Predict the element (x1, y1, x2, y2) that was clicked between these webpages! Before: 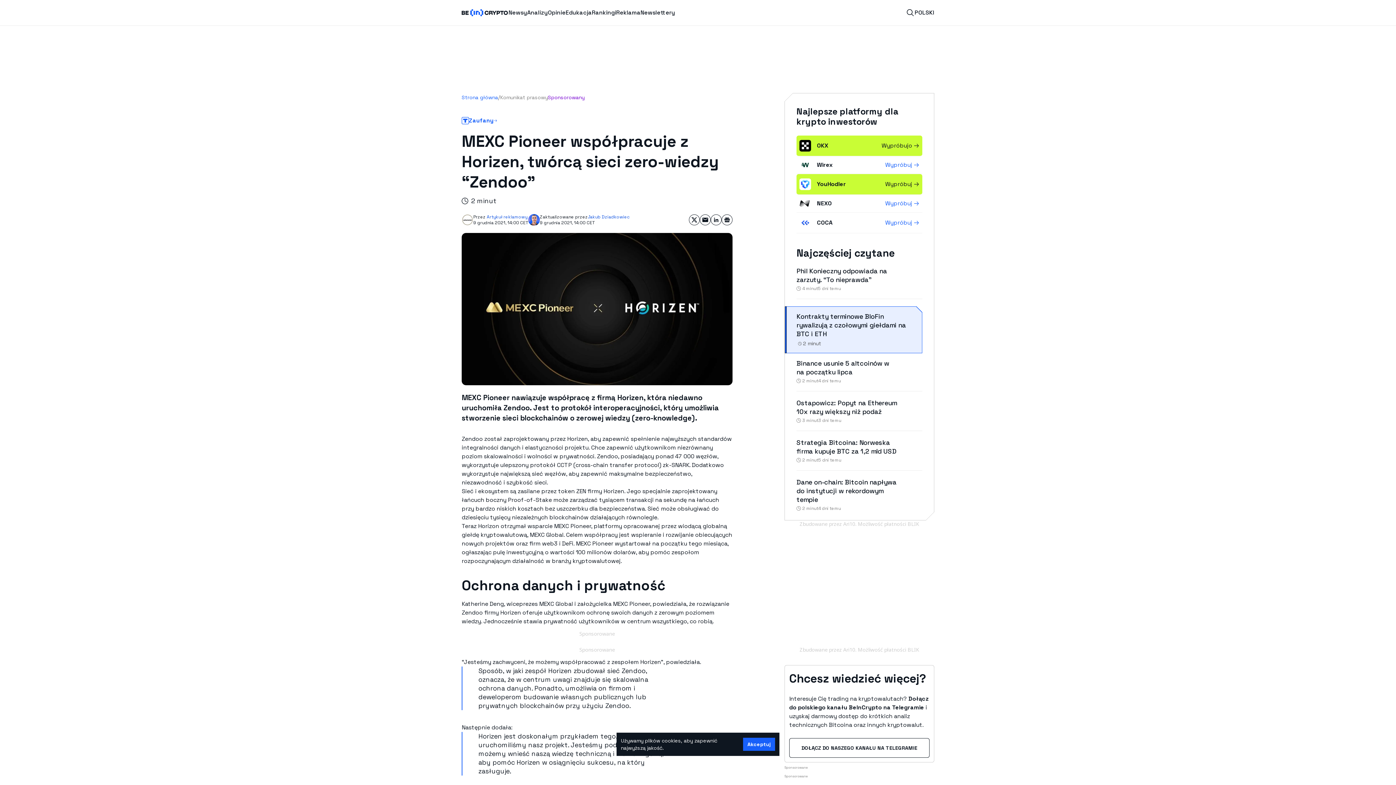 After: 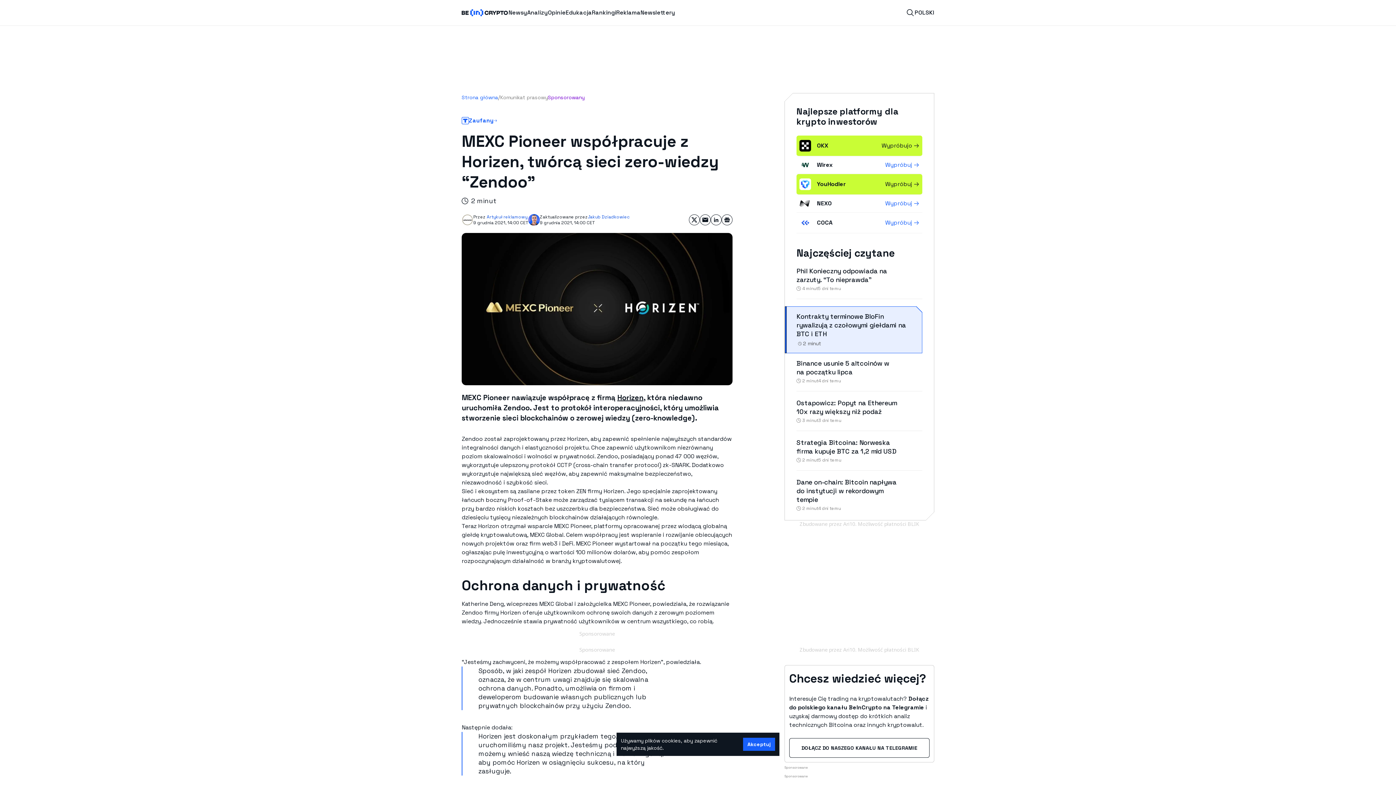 Action: label: Horizen bbox: (617, 393, 643, 402)